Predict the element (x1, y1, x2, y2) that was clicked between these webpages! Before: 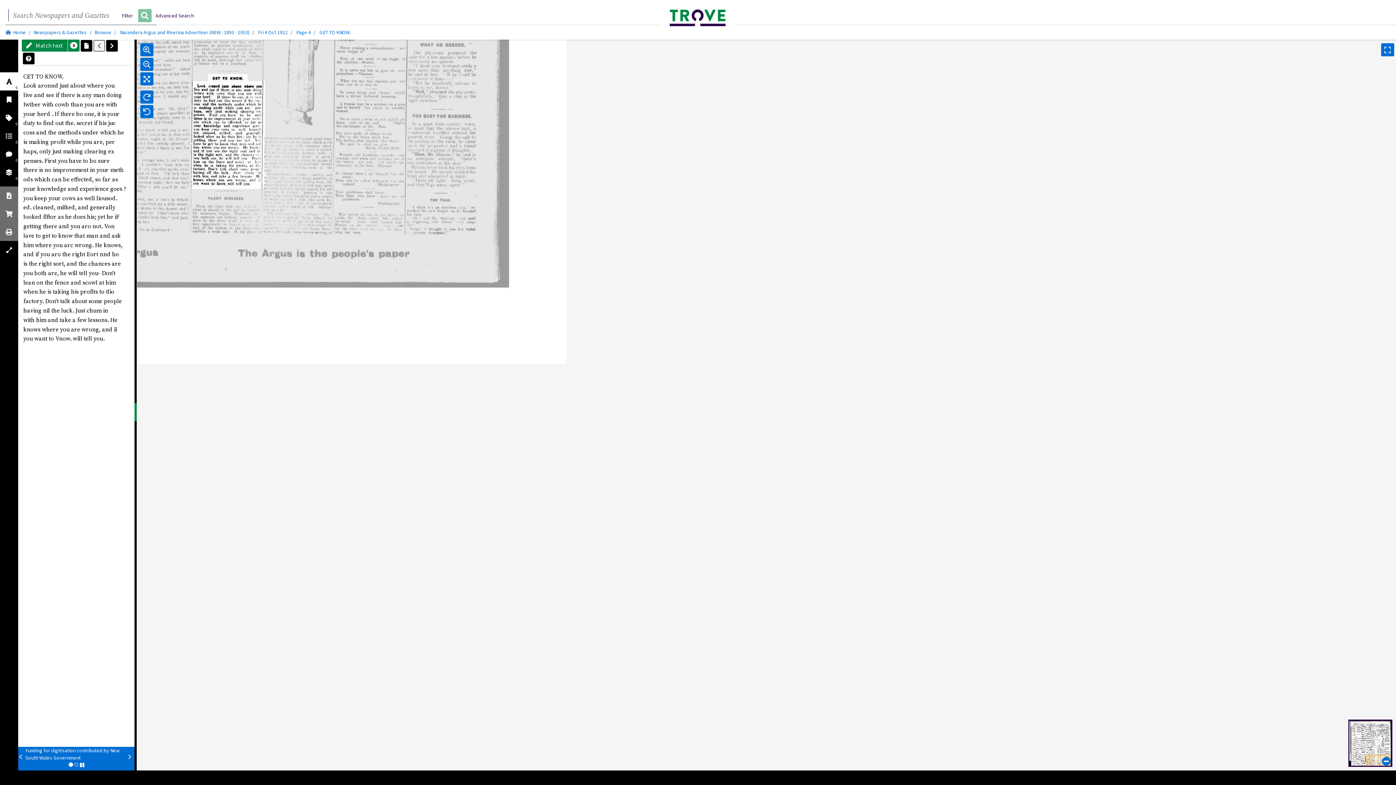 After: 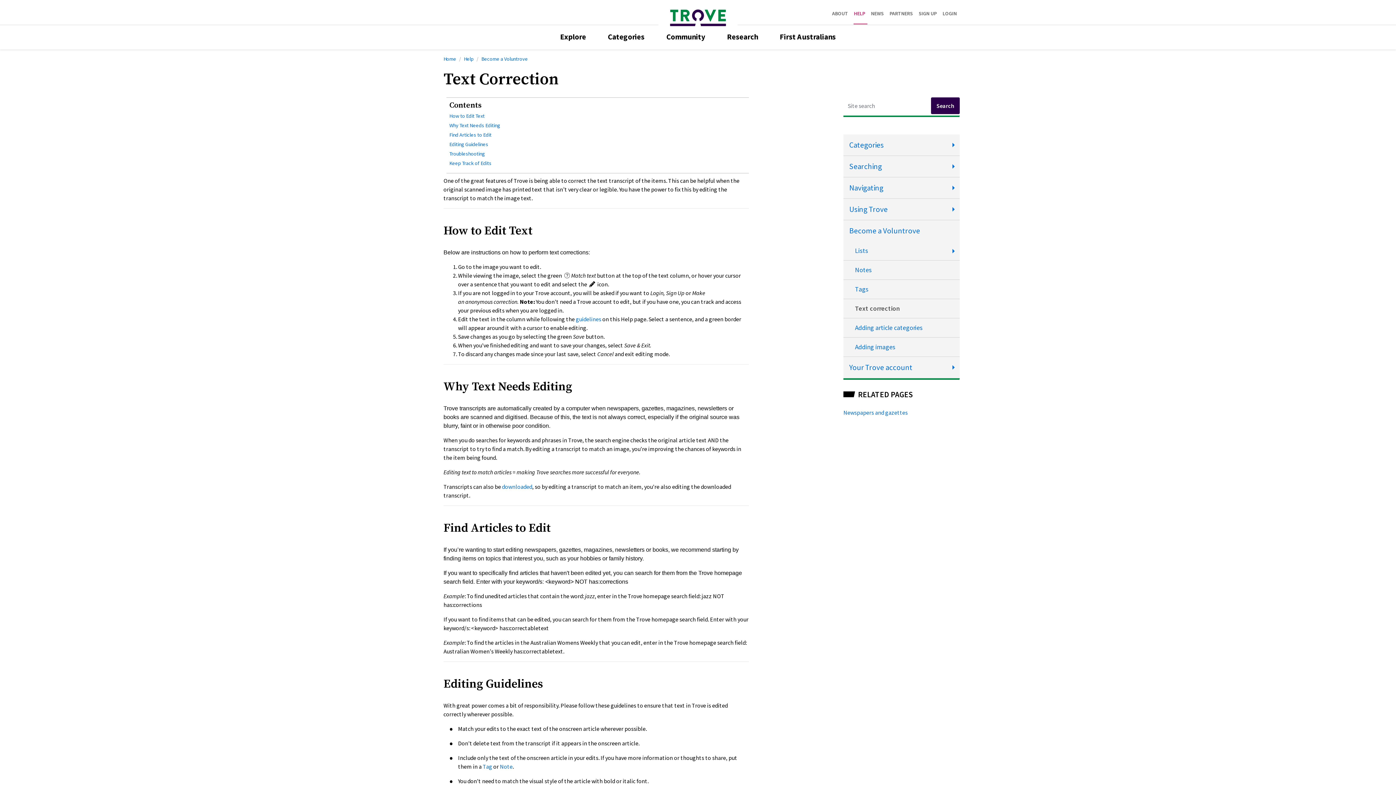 Action: bbox: (22, 52, 34, 64)